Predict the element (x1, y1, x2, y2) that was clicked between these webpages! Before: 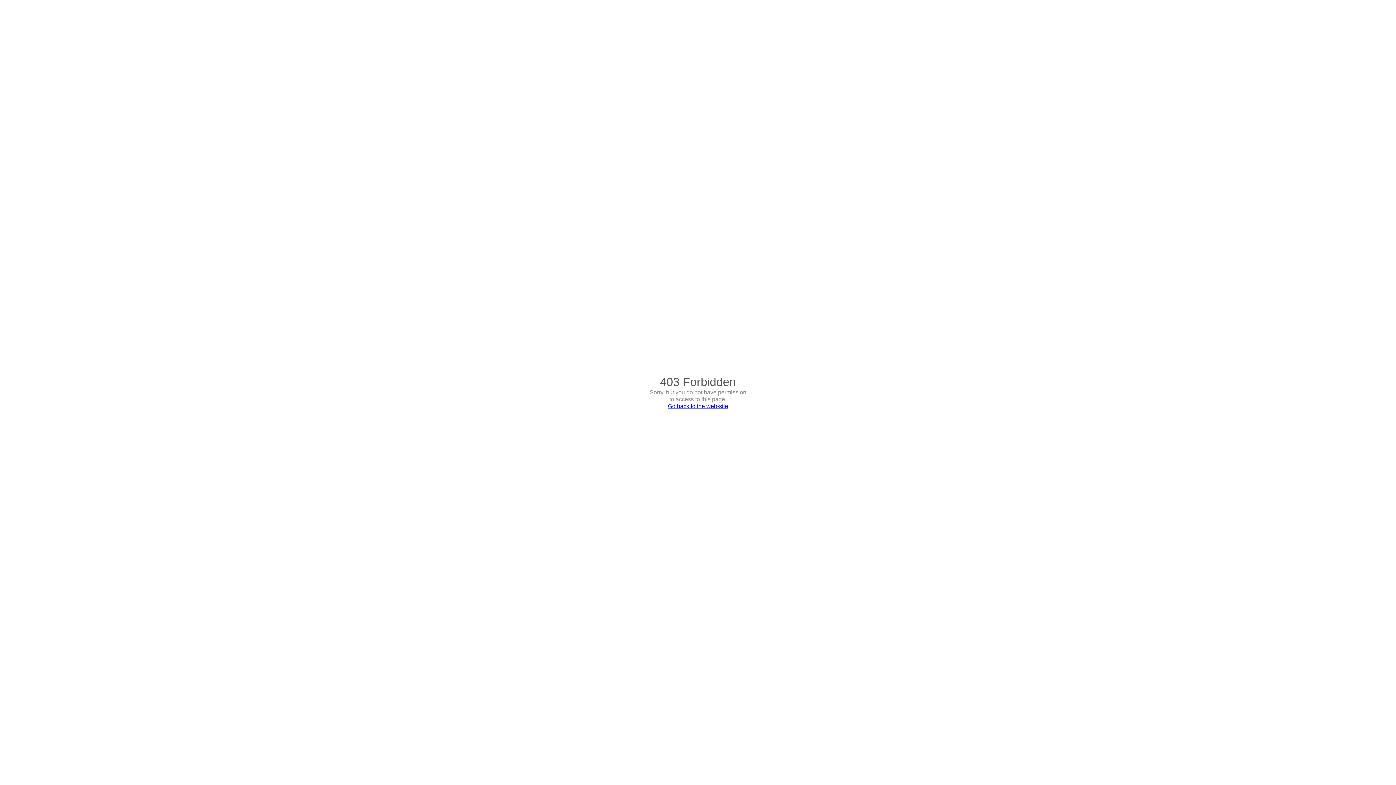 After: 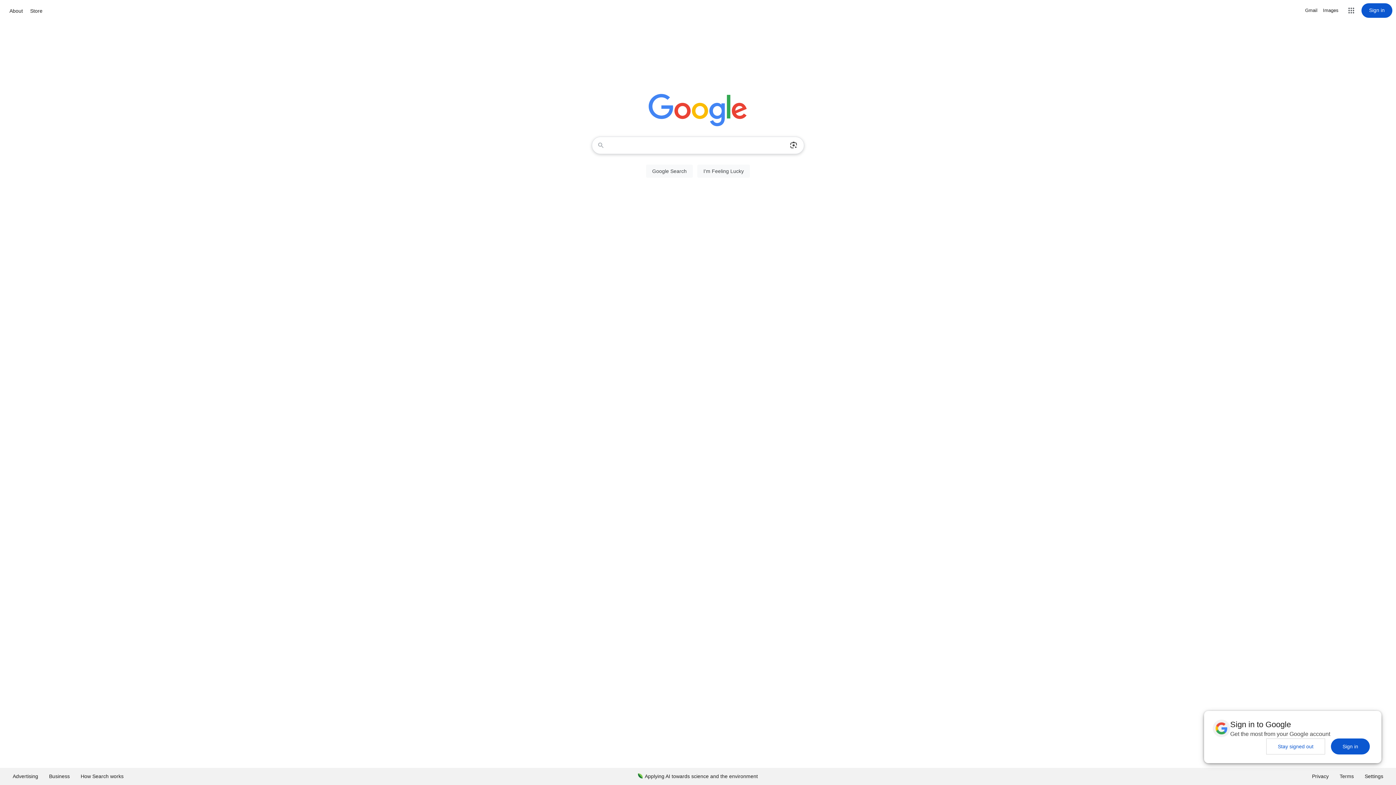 Action: label: Go back to the web-site bbox: (668, 403, 728, 409)